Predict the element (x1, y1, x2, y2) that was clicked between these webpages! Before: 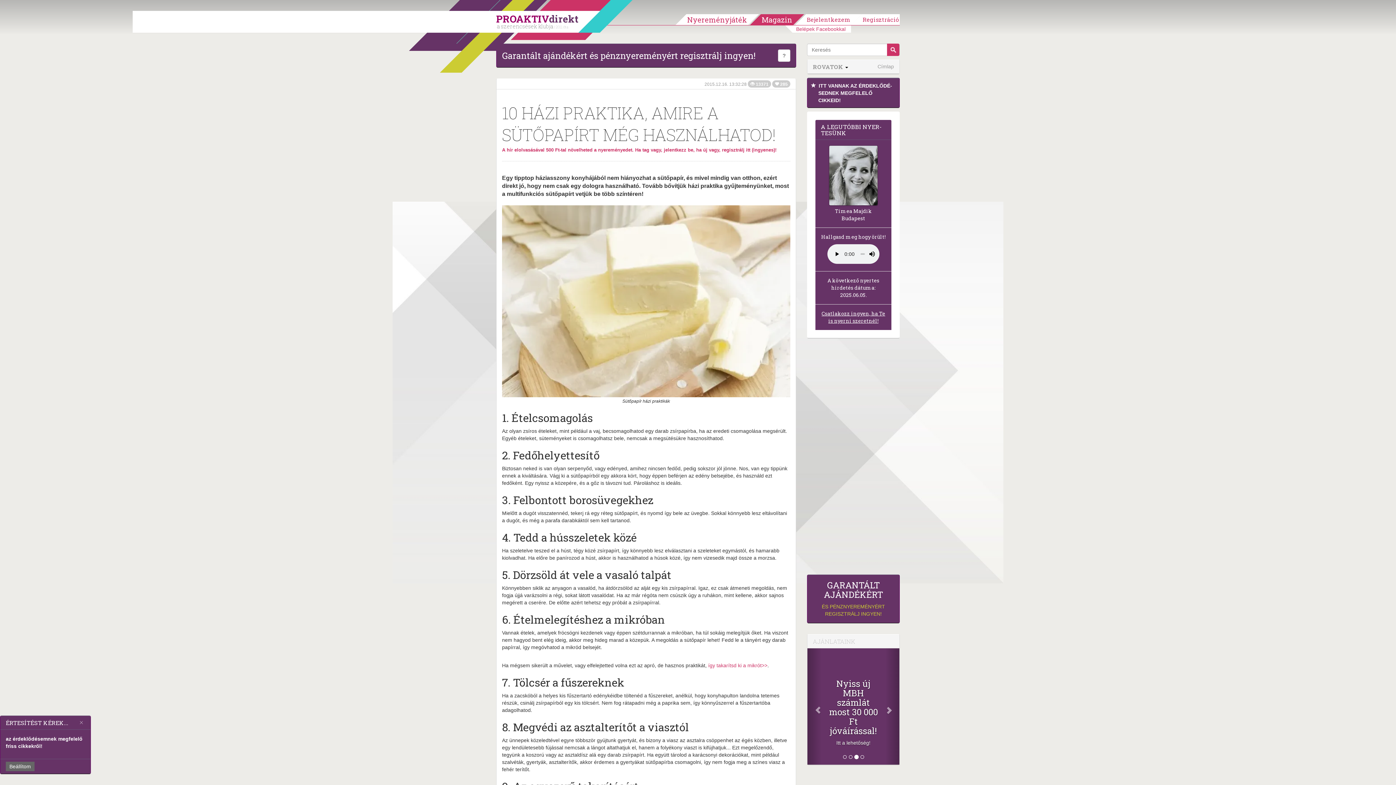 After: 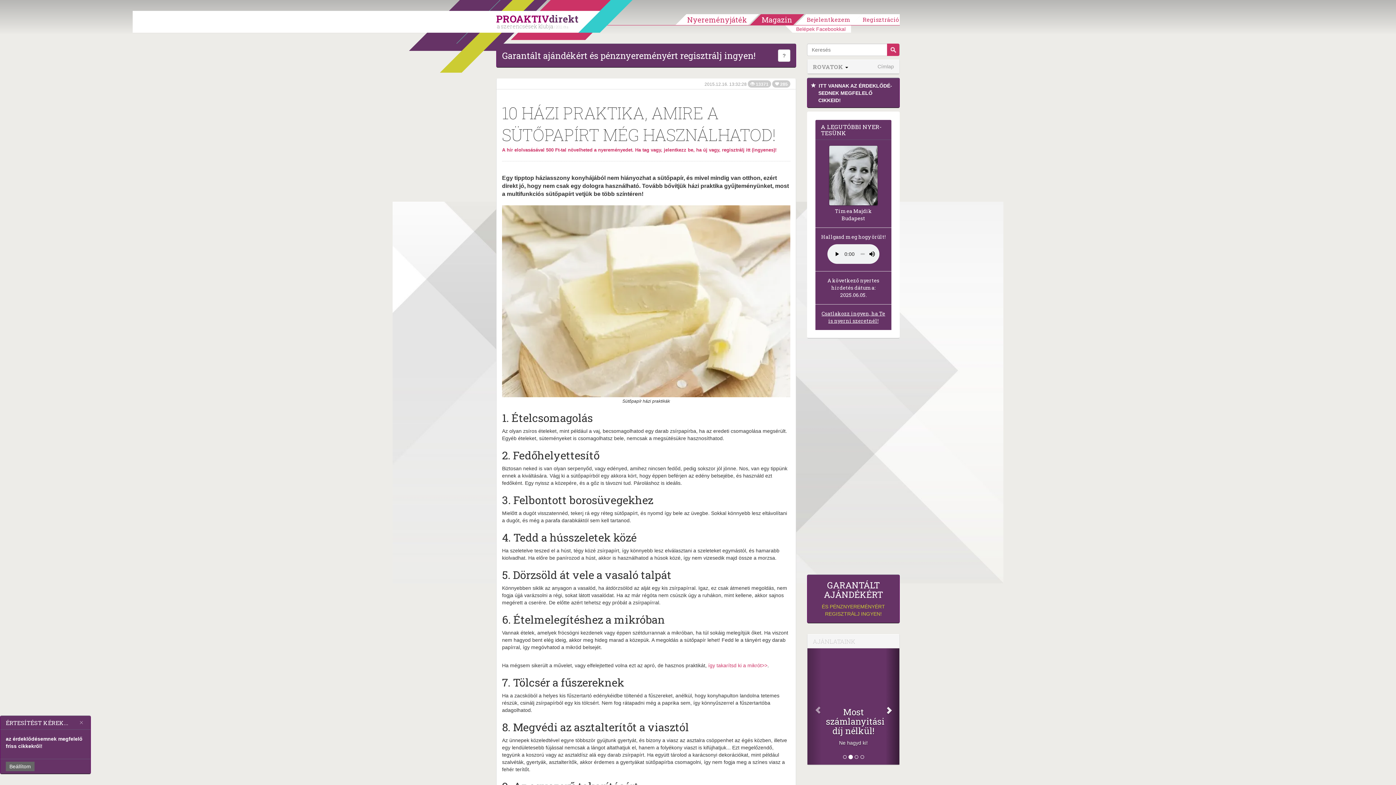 Action: label: Következő bbox: (885, 648, 899, 765)